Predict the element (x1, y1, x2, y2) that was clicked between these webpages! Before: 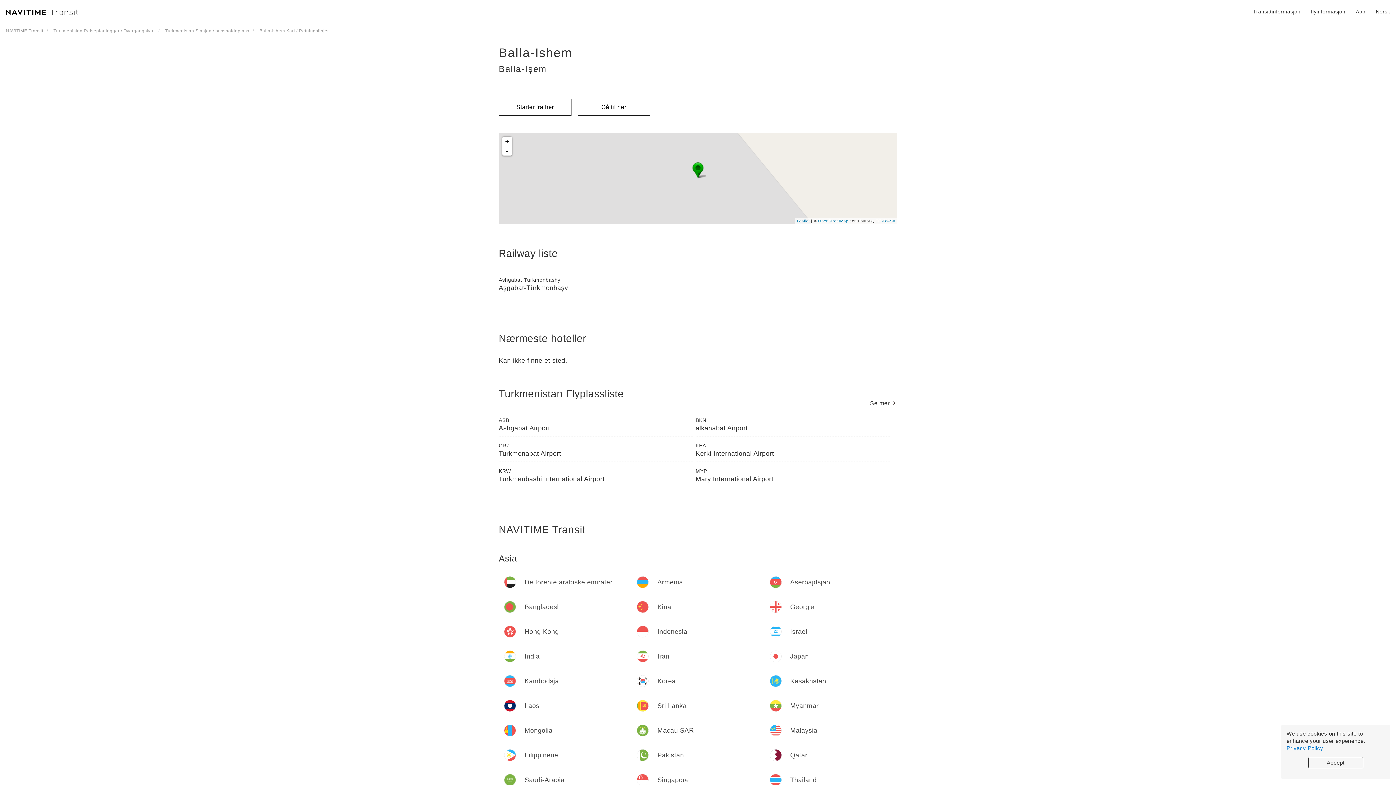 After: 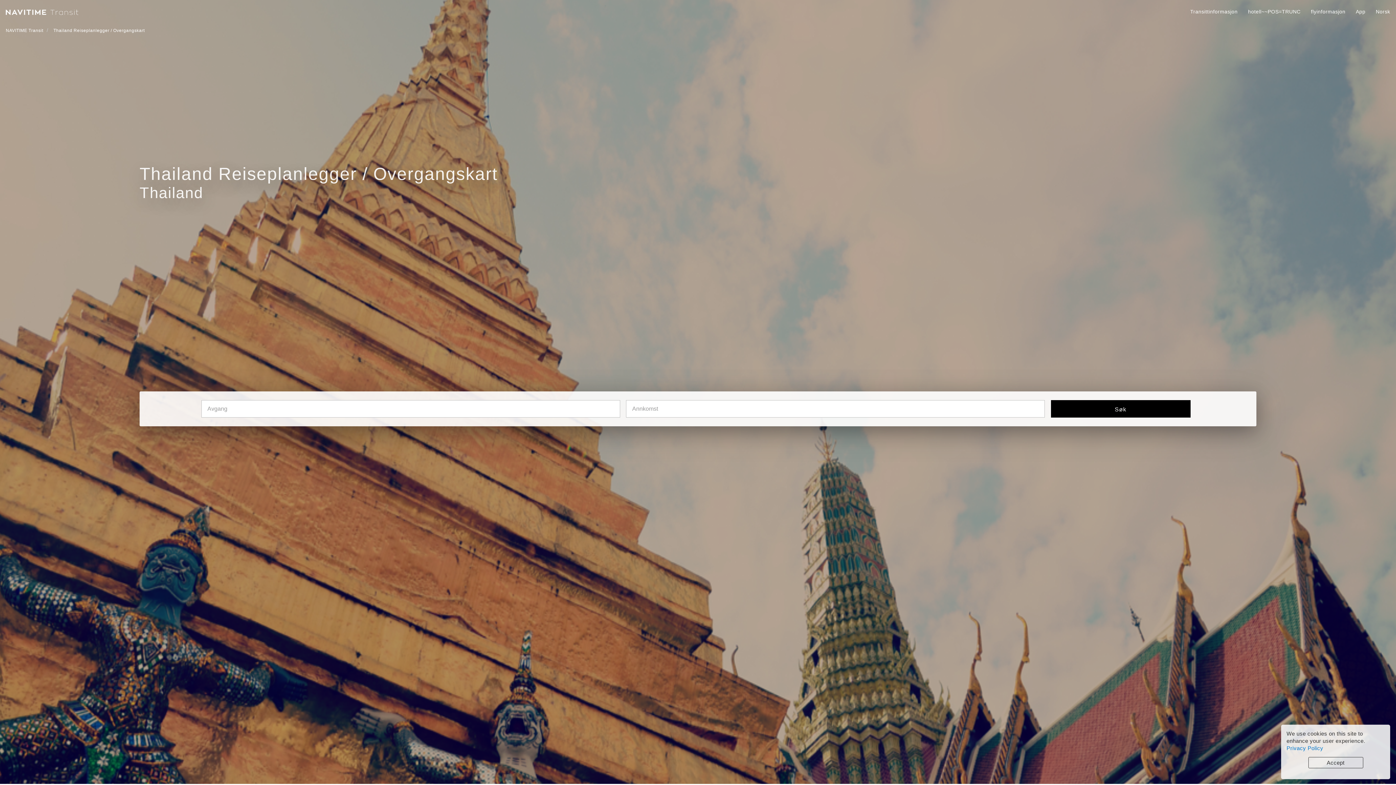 Action: label: Thailand bbox: (770, 774, 891, 786)